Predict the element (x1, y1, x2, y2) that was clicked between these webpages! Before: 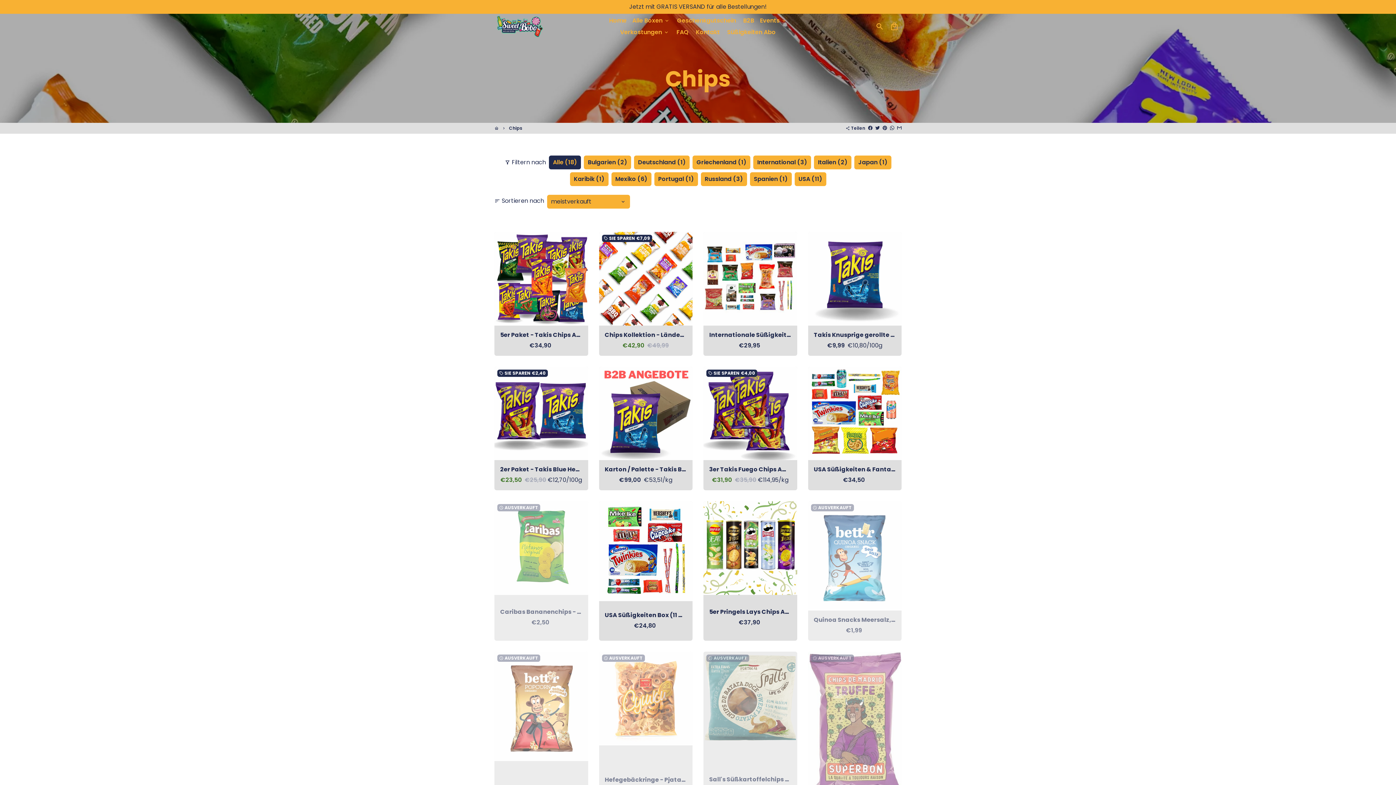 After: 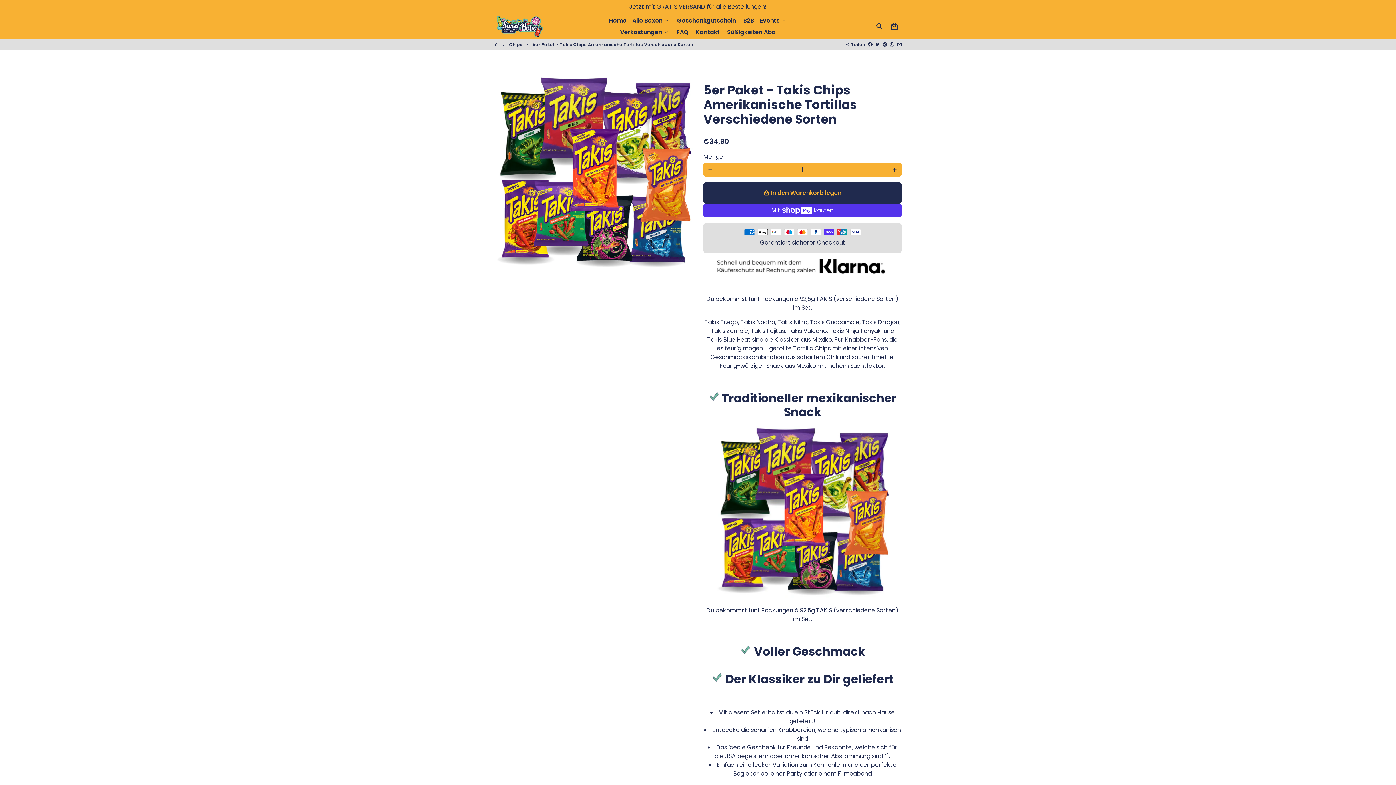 Action: label: 5er Paket - Takis Chips Amerikanische Tortillas Verschiedene Sorten

€34,90  bbox: (494, 325, 588, 355)